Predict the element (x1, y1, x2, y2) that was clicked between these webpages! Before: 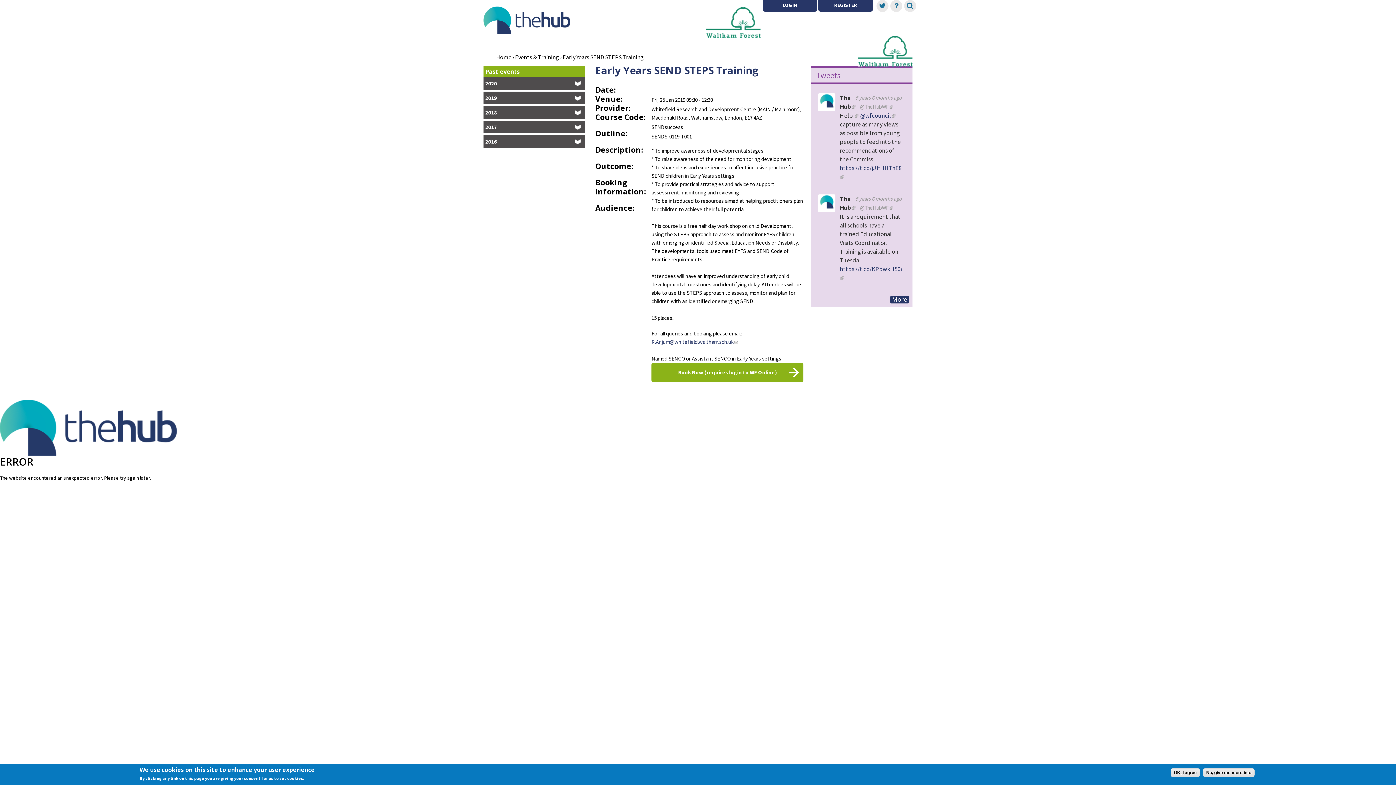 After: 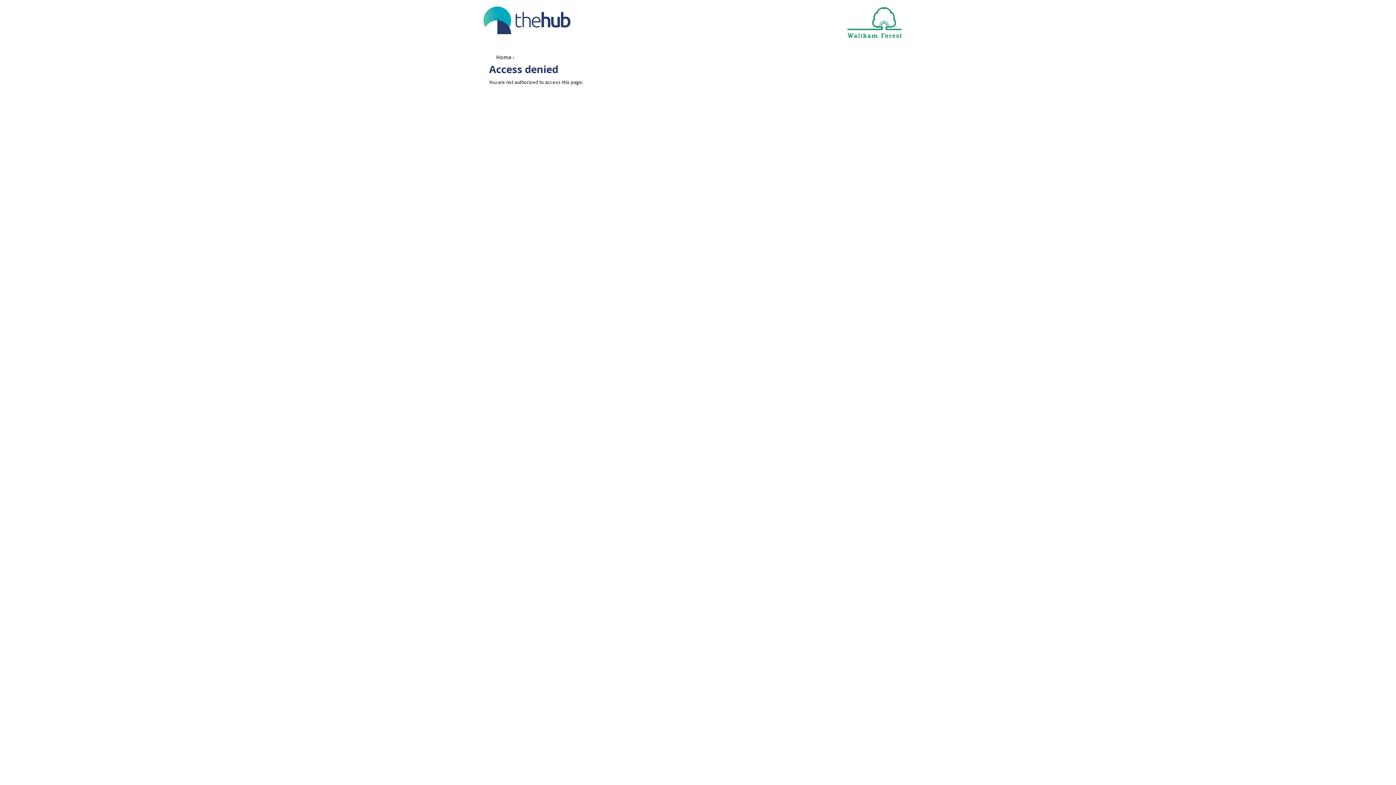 Action: label: Help bbox: (890, 2, 902, 9)